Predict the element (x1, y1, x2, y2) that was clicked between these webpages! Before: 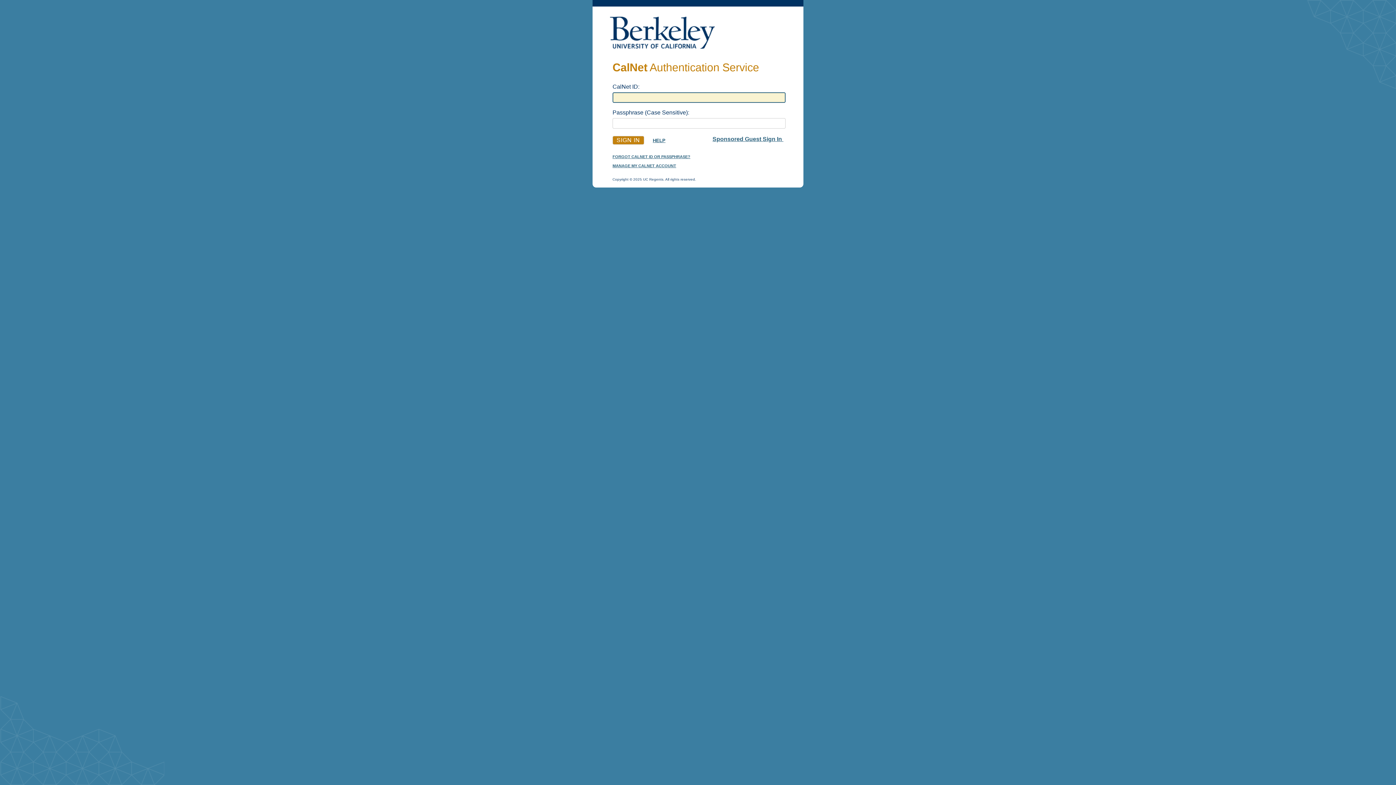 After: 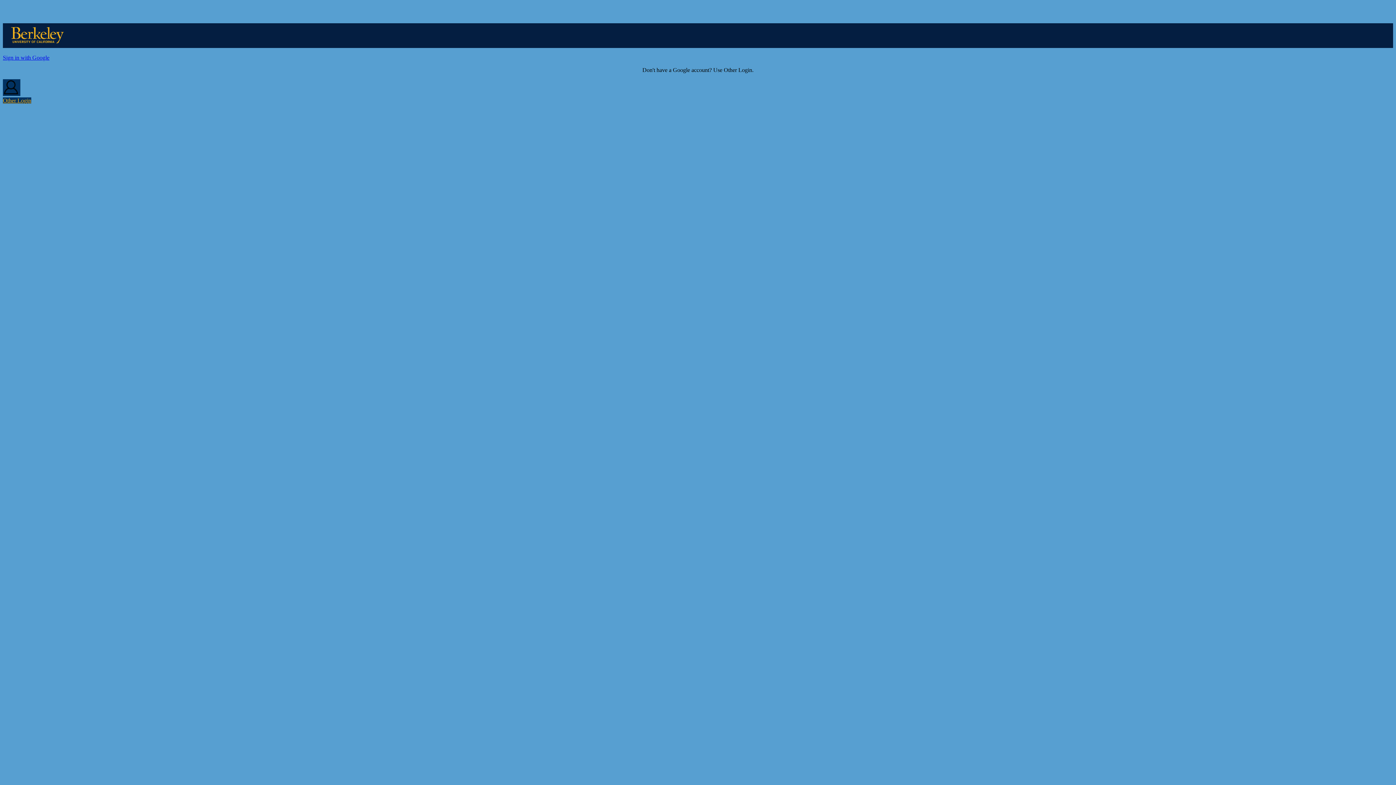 Action: label: Sponsored Guest Sign In bbox: (712, 136, 783, 142)